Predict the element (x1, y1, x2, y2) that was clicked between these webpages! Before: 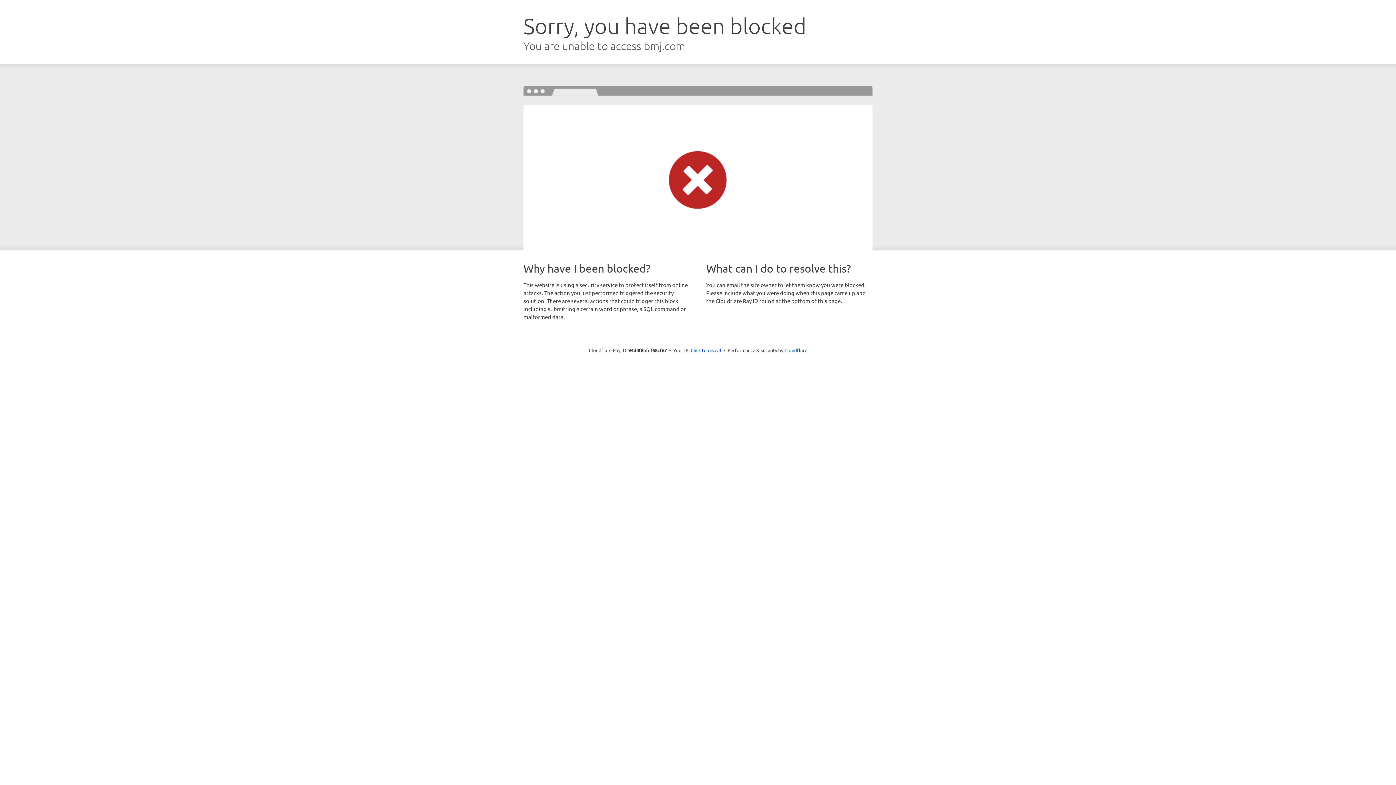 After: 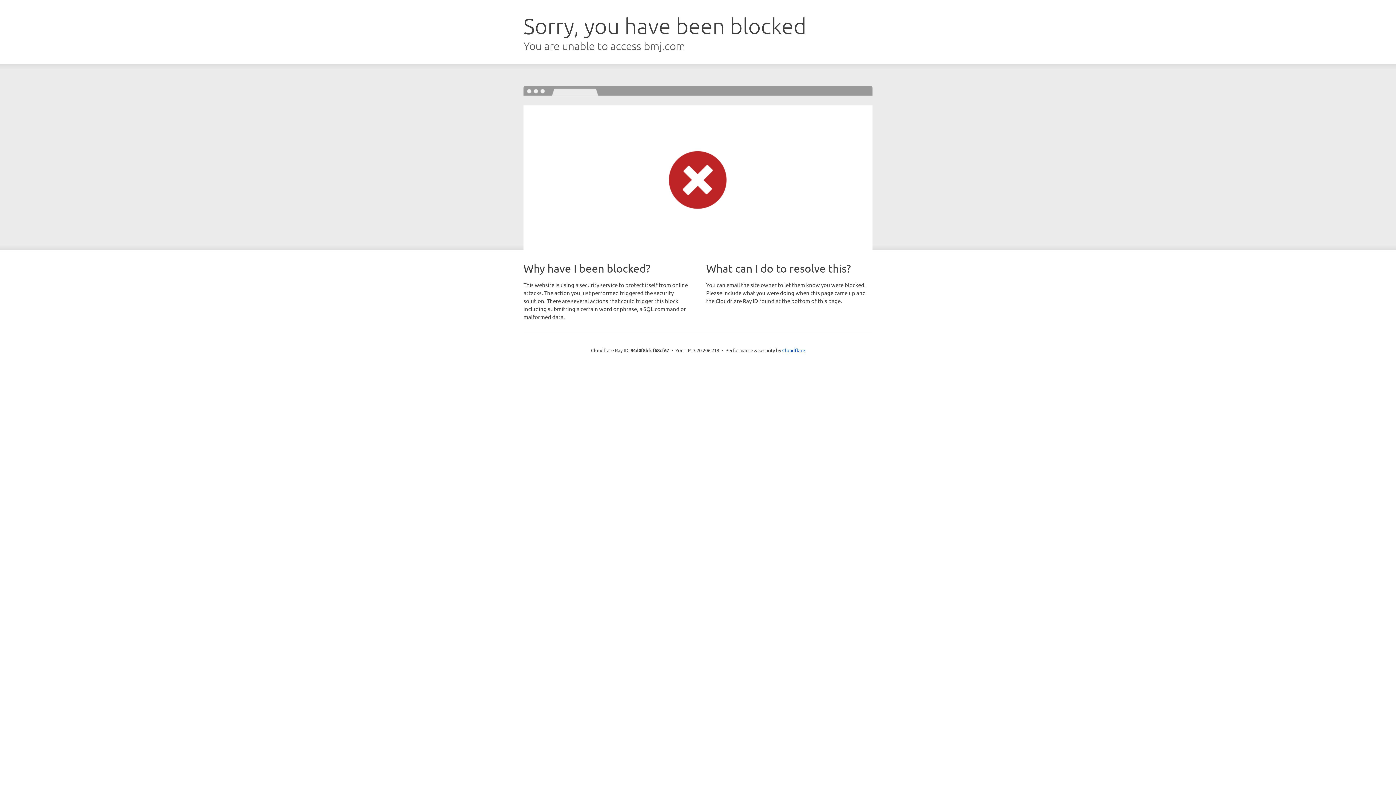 Action: bbox: (690, 346, 721, 353) label: Click to reveal